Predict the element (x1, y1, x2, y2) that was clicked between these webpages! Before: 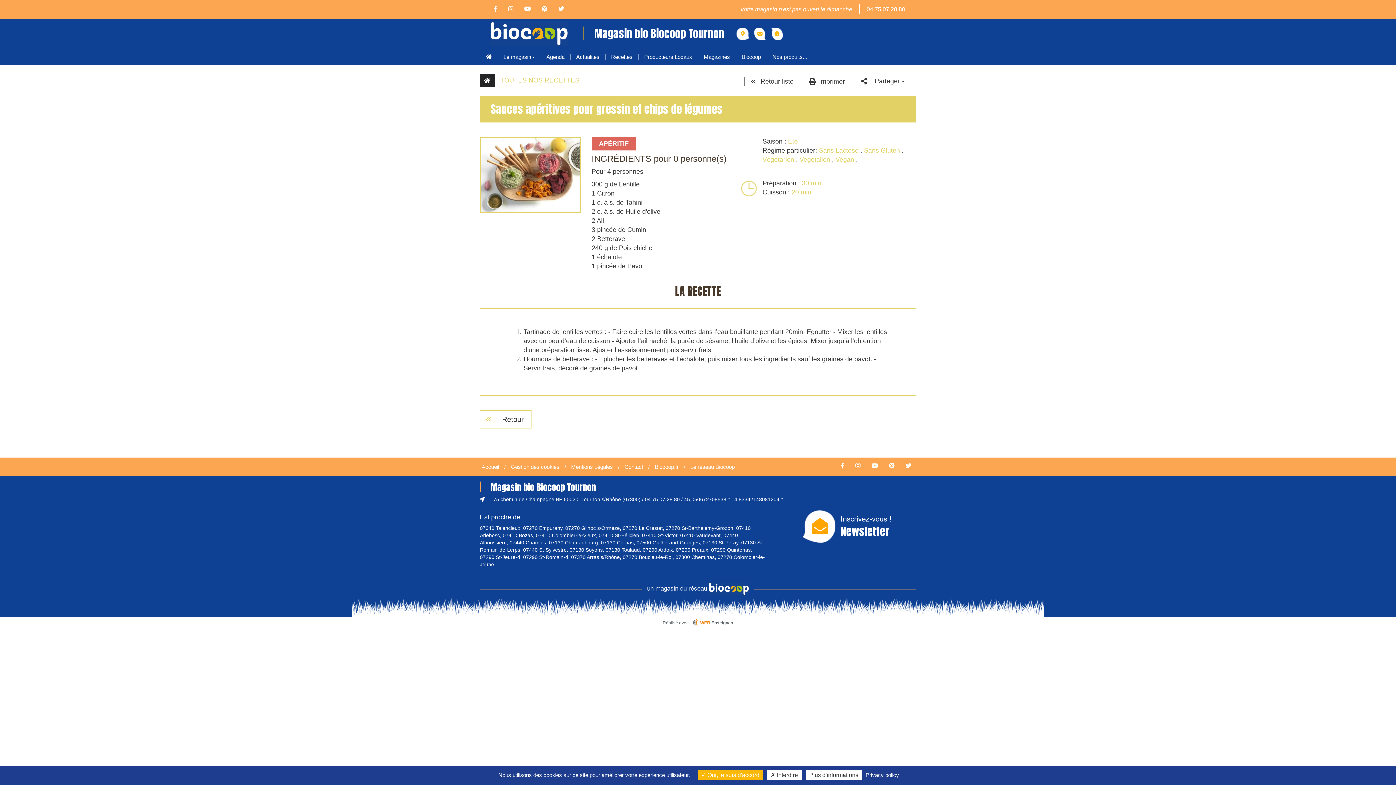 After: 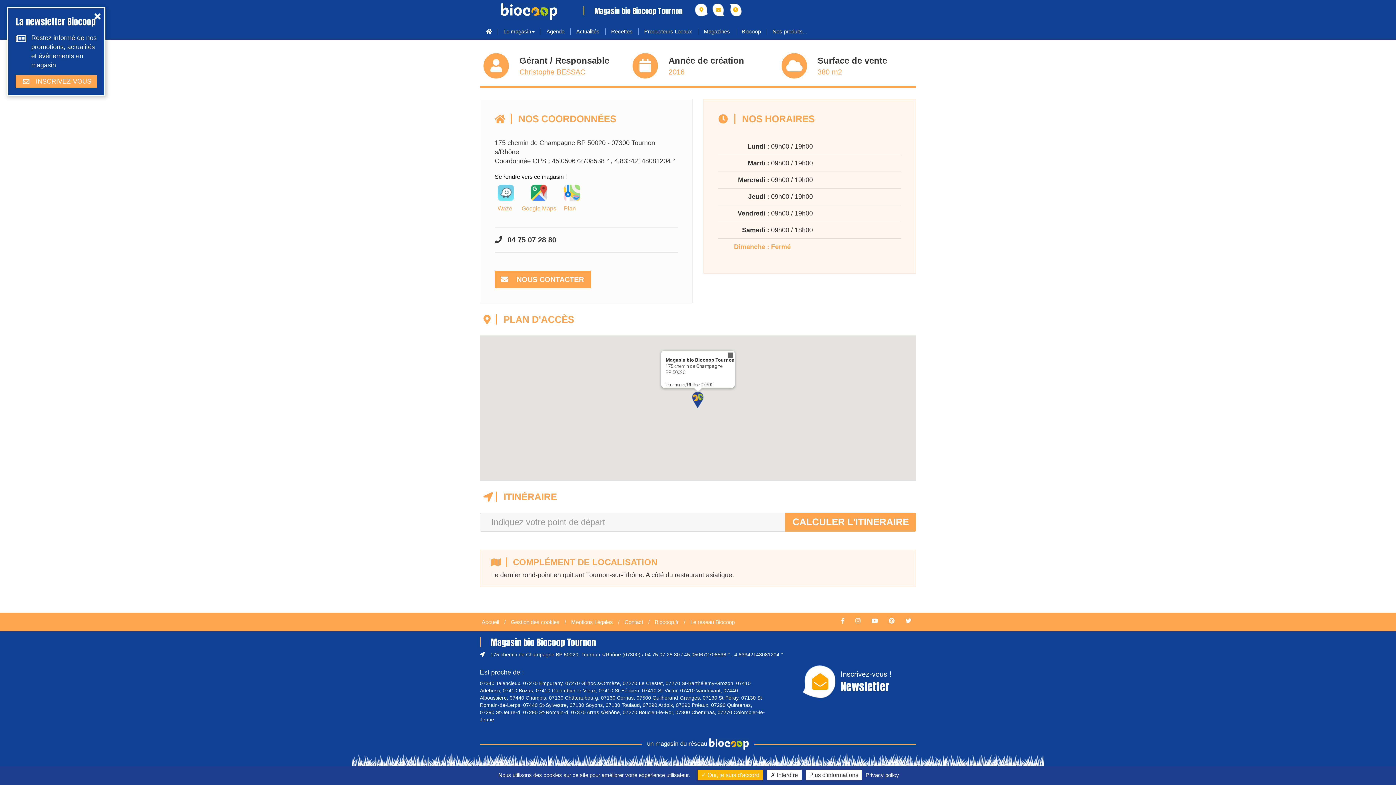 Action: bbox: (770, 27, 783, 40)